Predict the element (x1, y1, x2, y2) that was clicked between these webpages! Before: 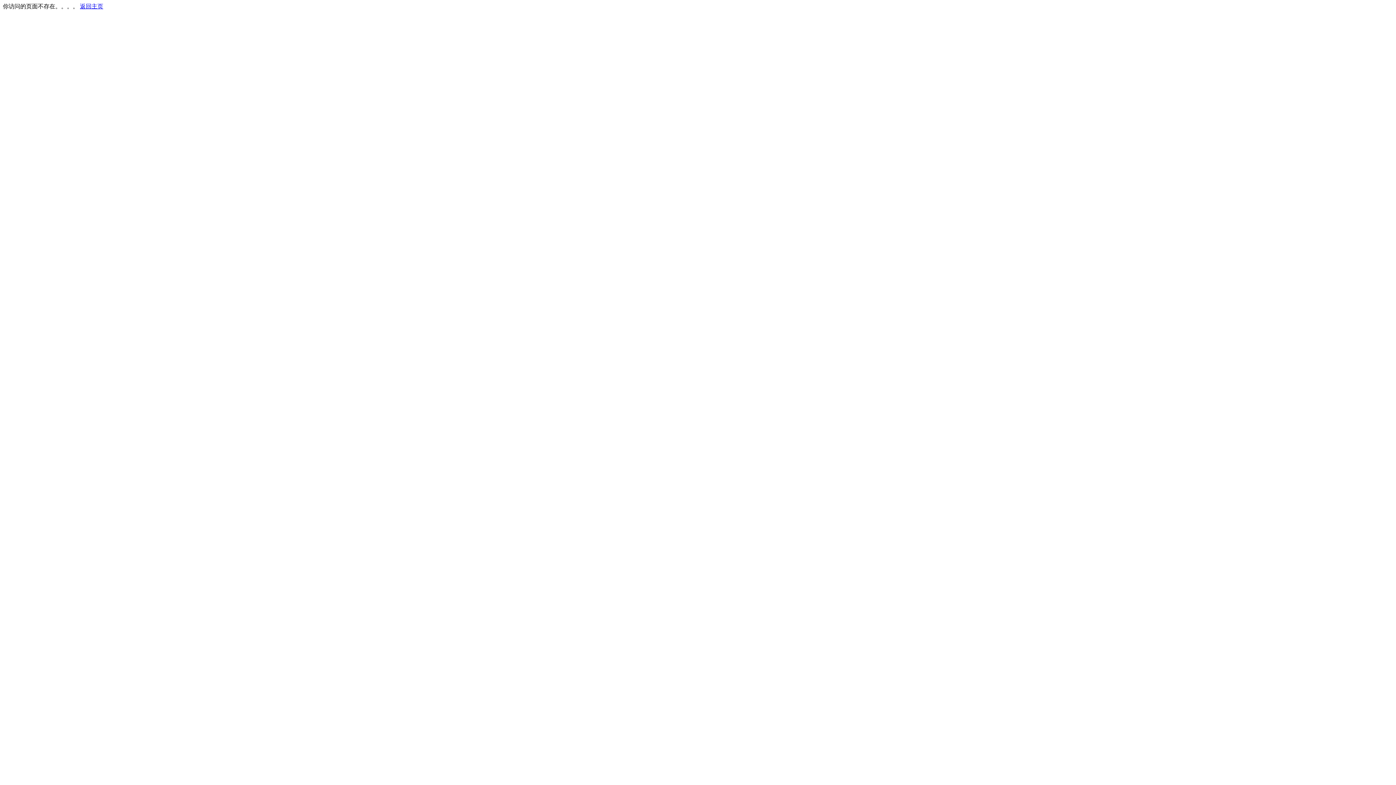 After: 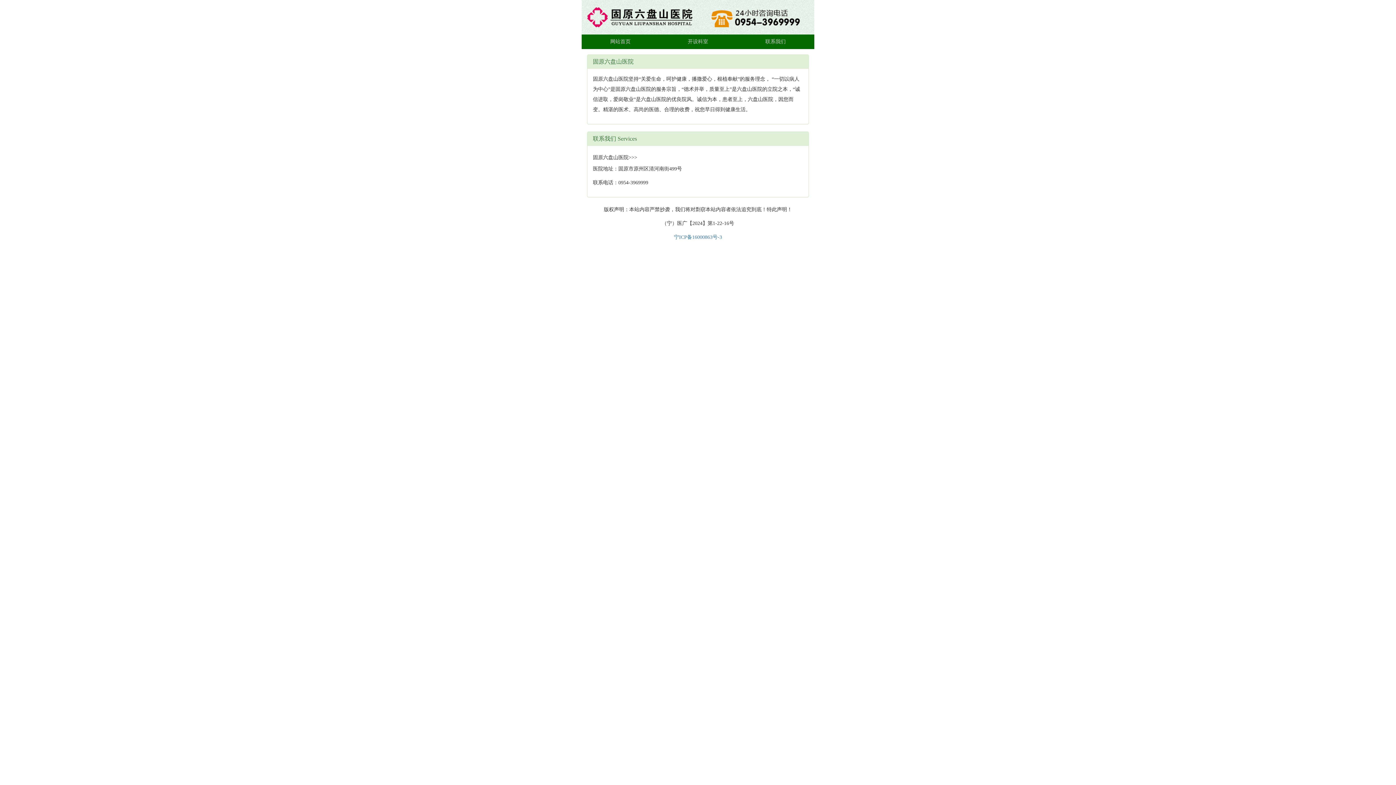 Action: bbox: (80, 3, 103, 9) label: 返回主页